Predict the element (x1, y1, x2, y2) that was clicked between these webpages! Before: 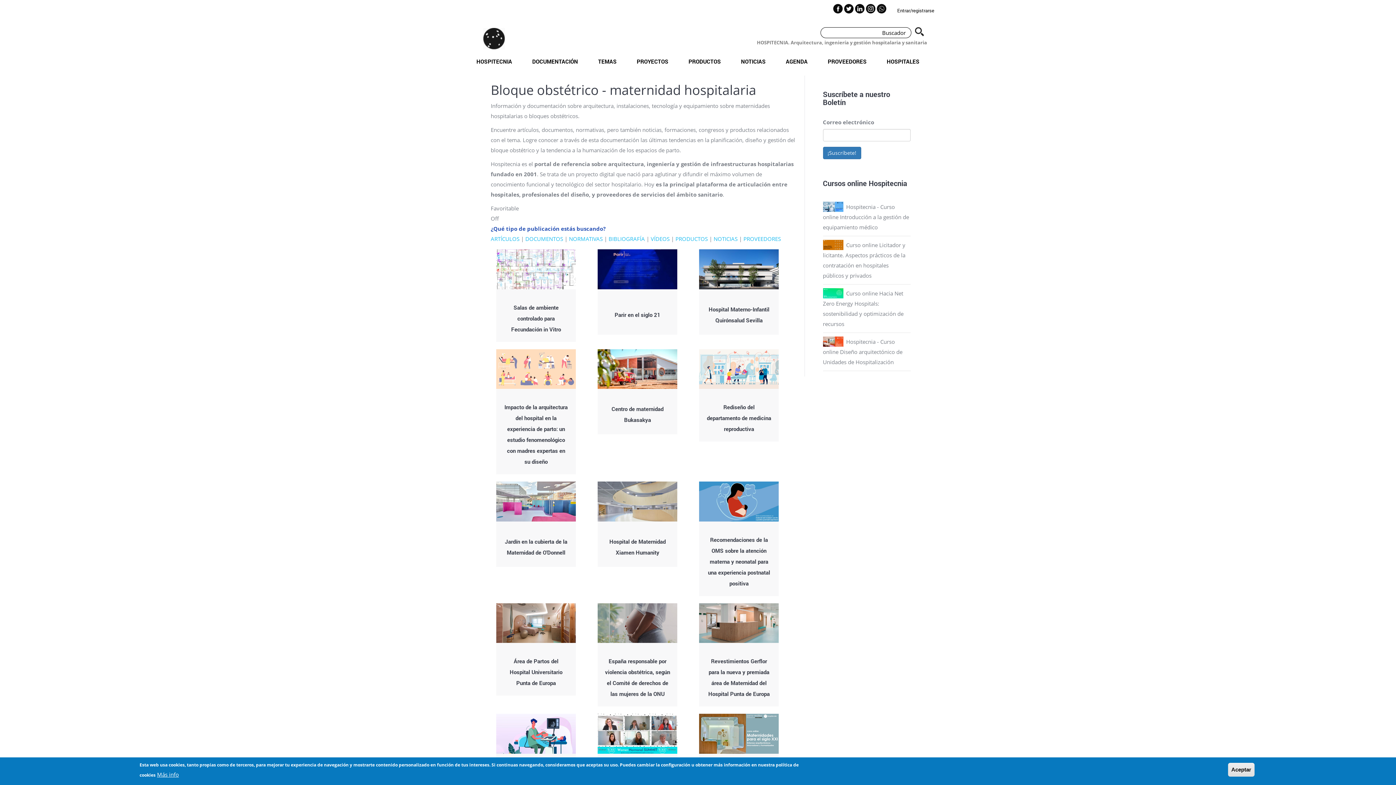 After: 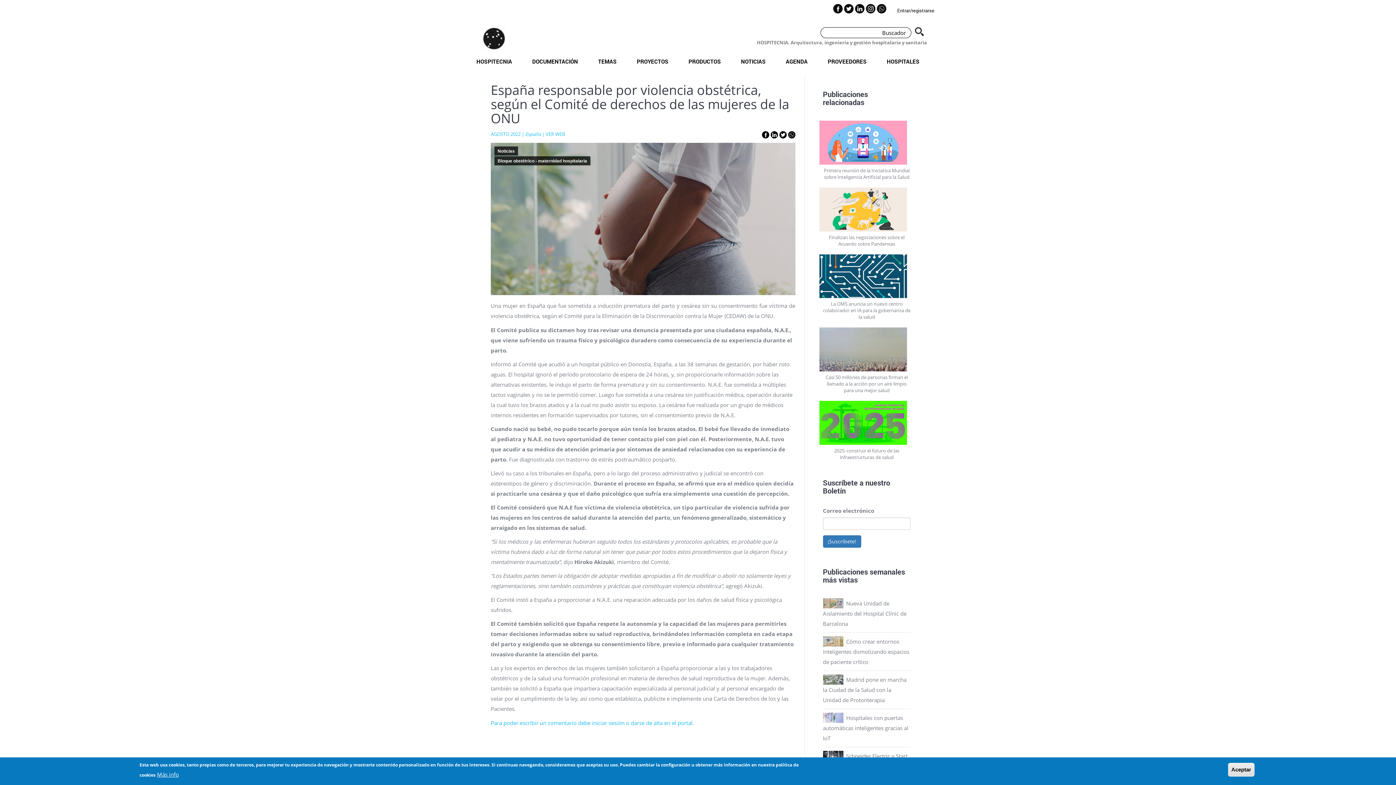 Action: bbox: (597, 603, 677, 707) label: España responsable por violencia obstétrica, según el Comité de derechos de las mujeres de la ONU